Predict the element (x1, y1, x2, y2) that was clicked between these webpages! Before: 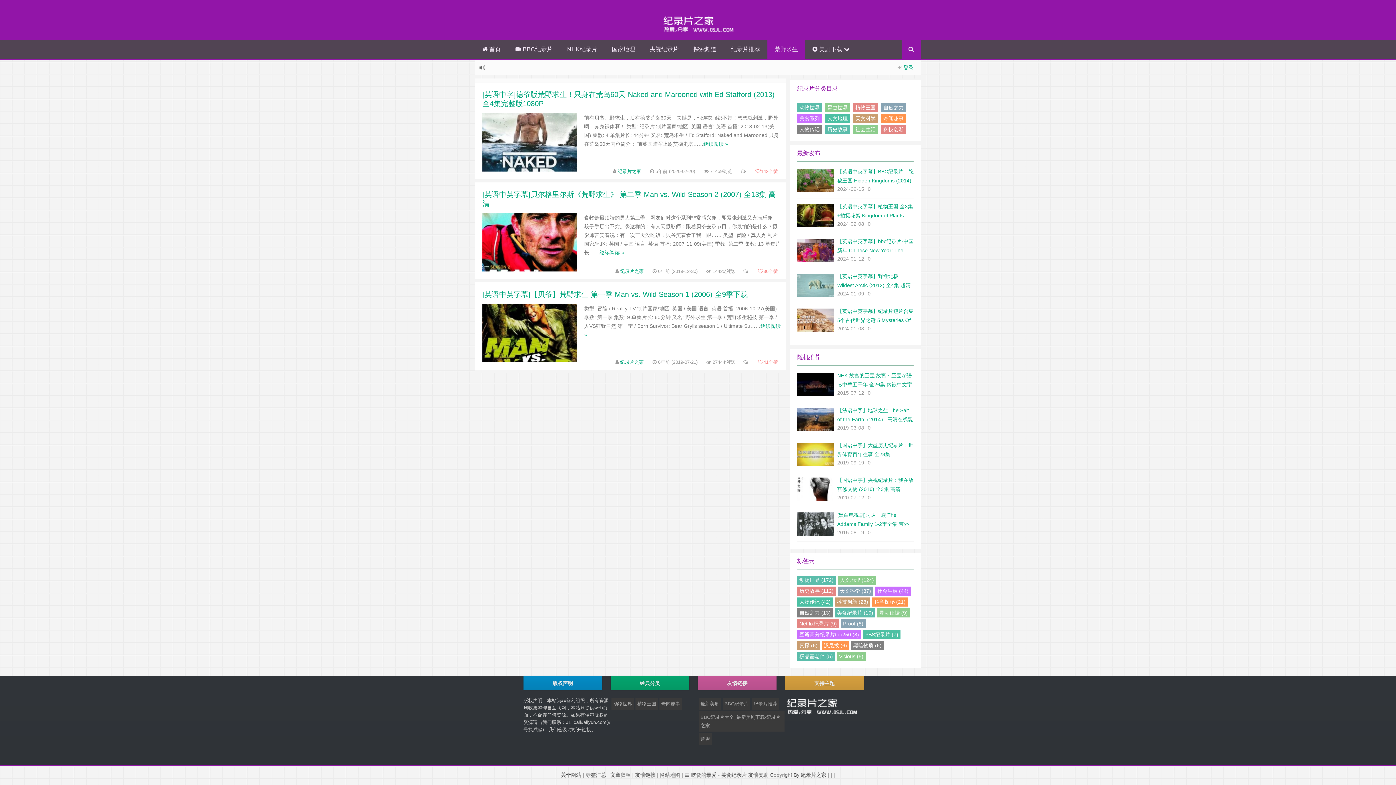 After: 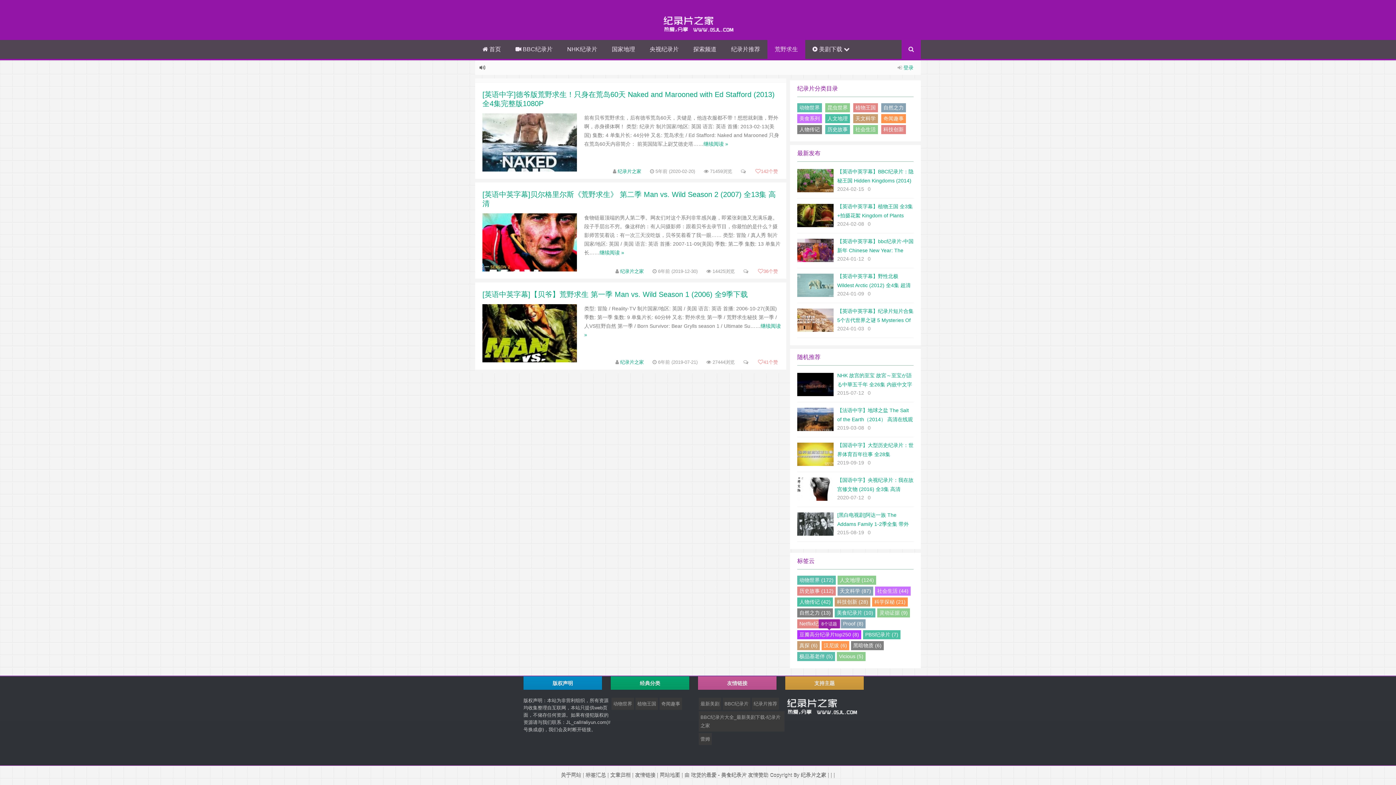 Action: bbox: (797, 630, 861, 639) label: 豆瓣高分纪录片top250 (8)